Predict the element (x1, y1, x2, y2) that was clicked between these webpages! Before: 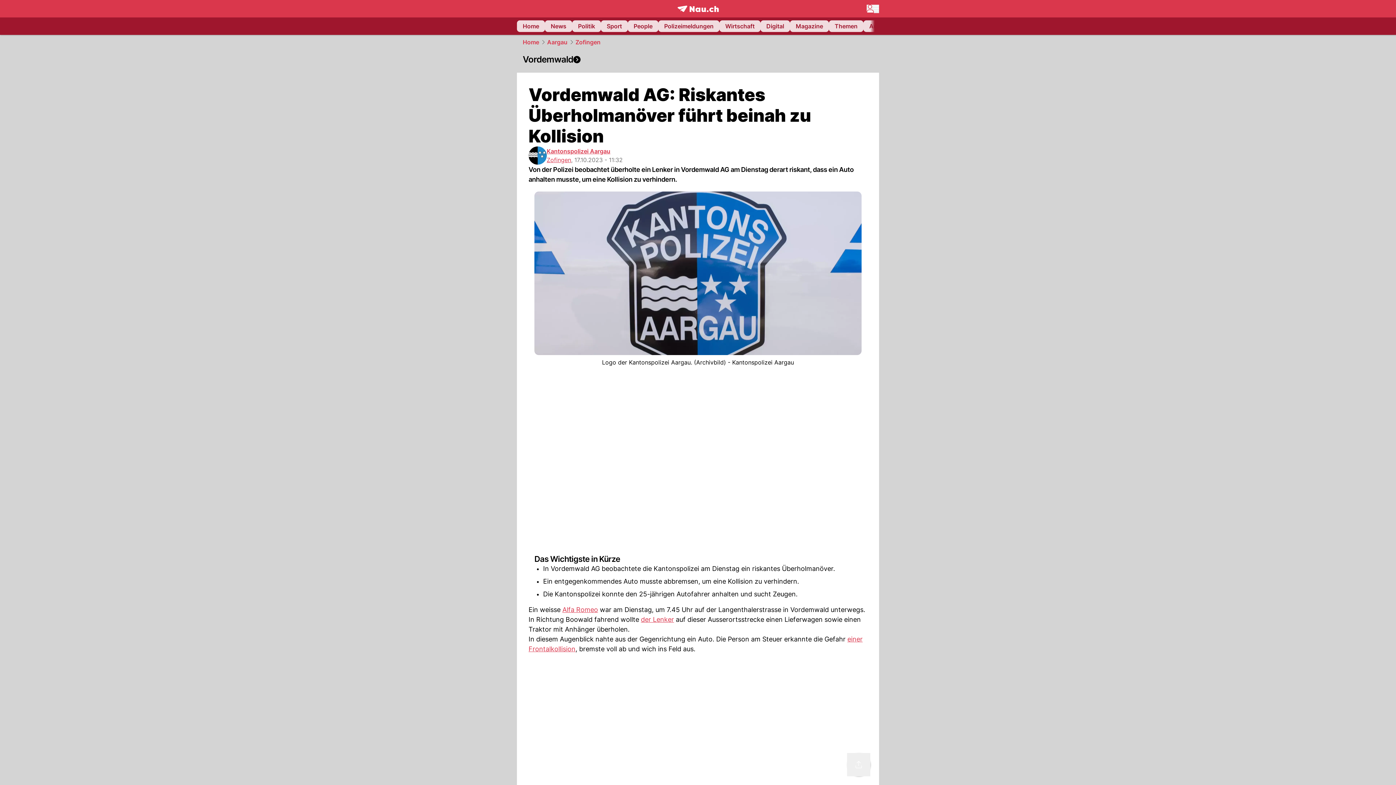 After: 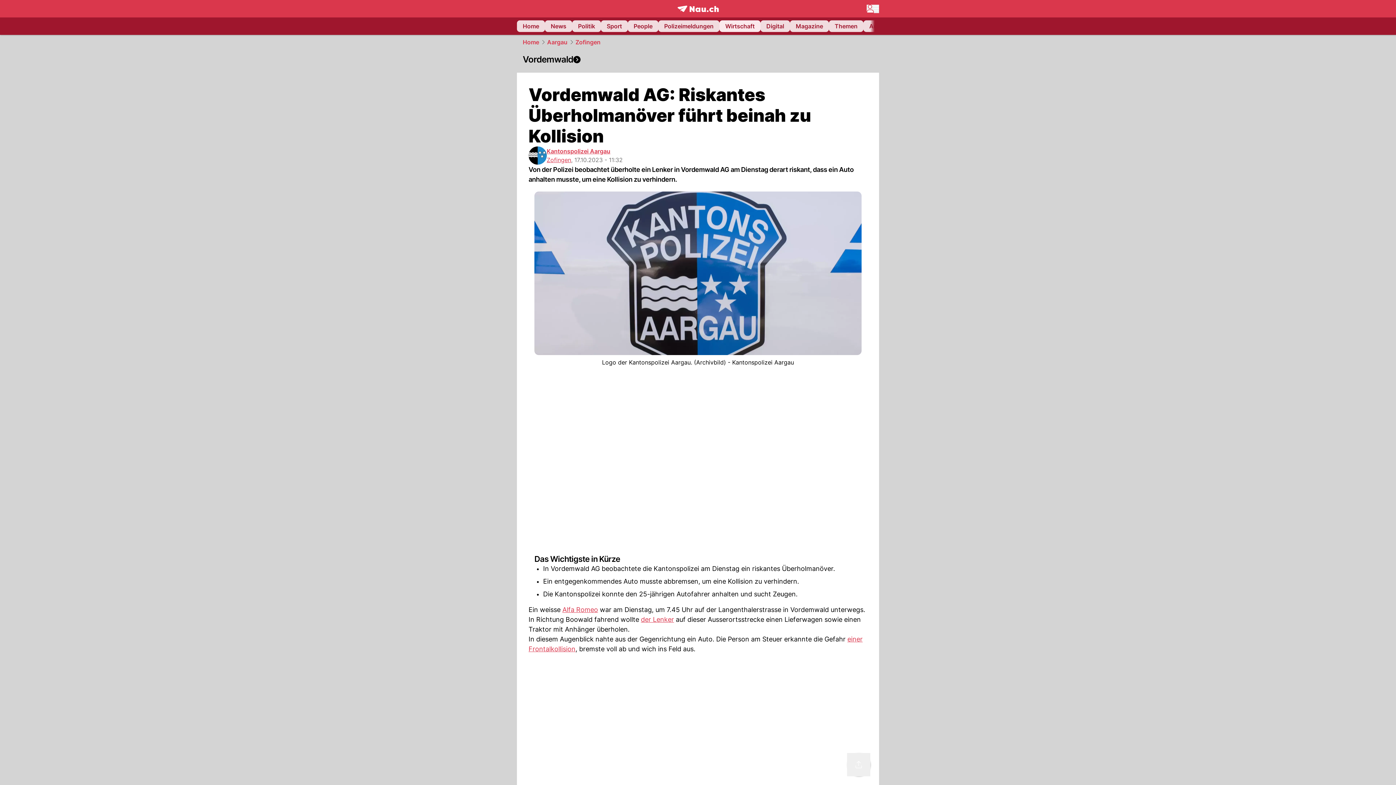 Action: bbox: (719, 20, 760, 32) label: Wirtschaft